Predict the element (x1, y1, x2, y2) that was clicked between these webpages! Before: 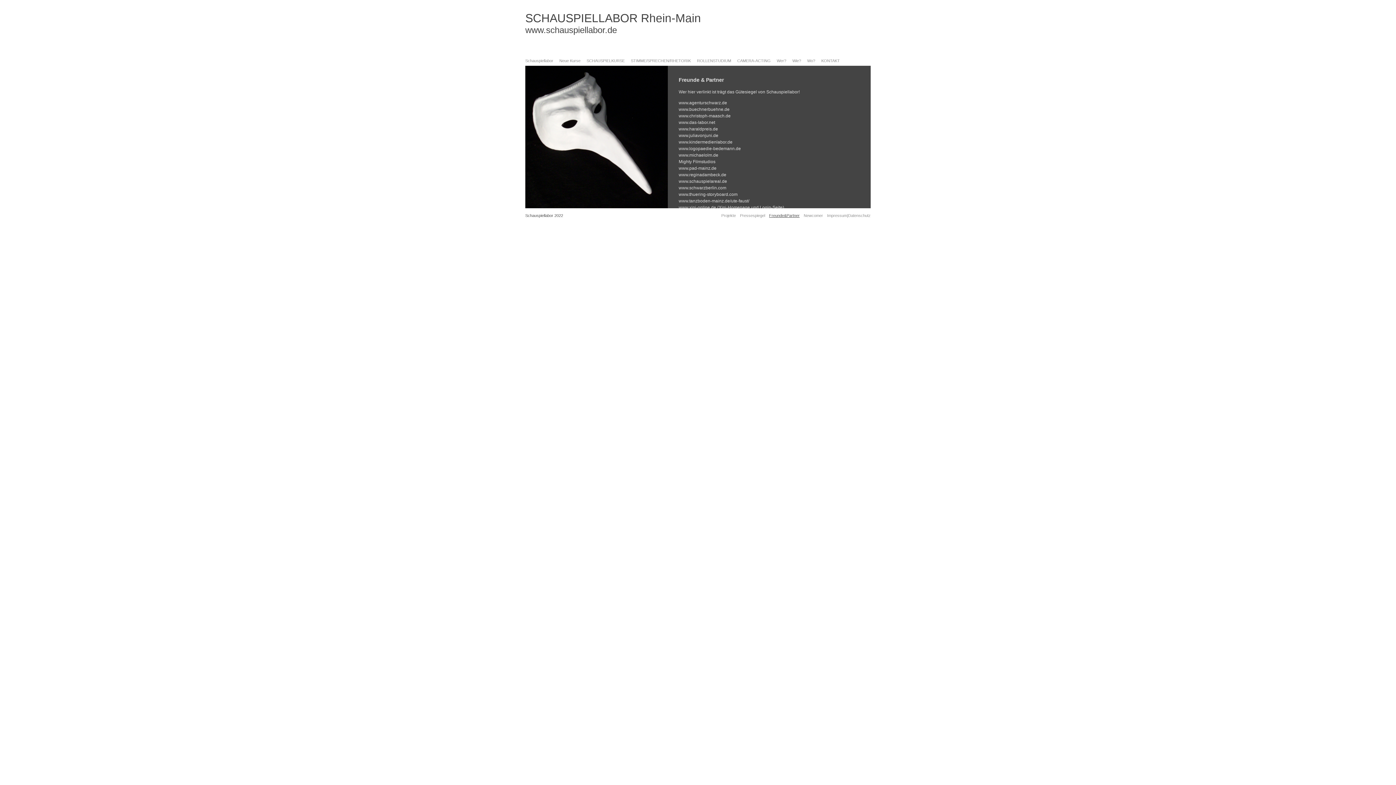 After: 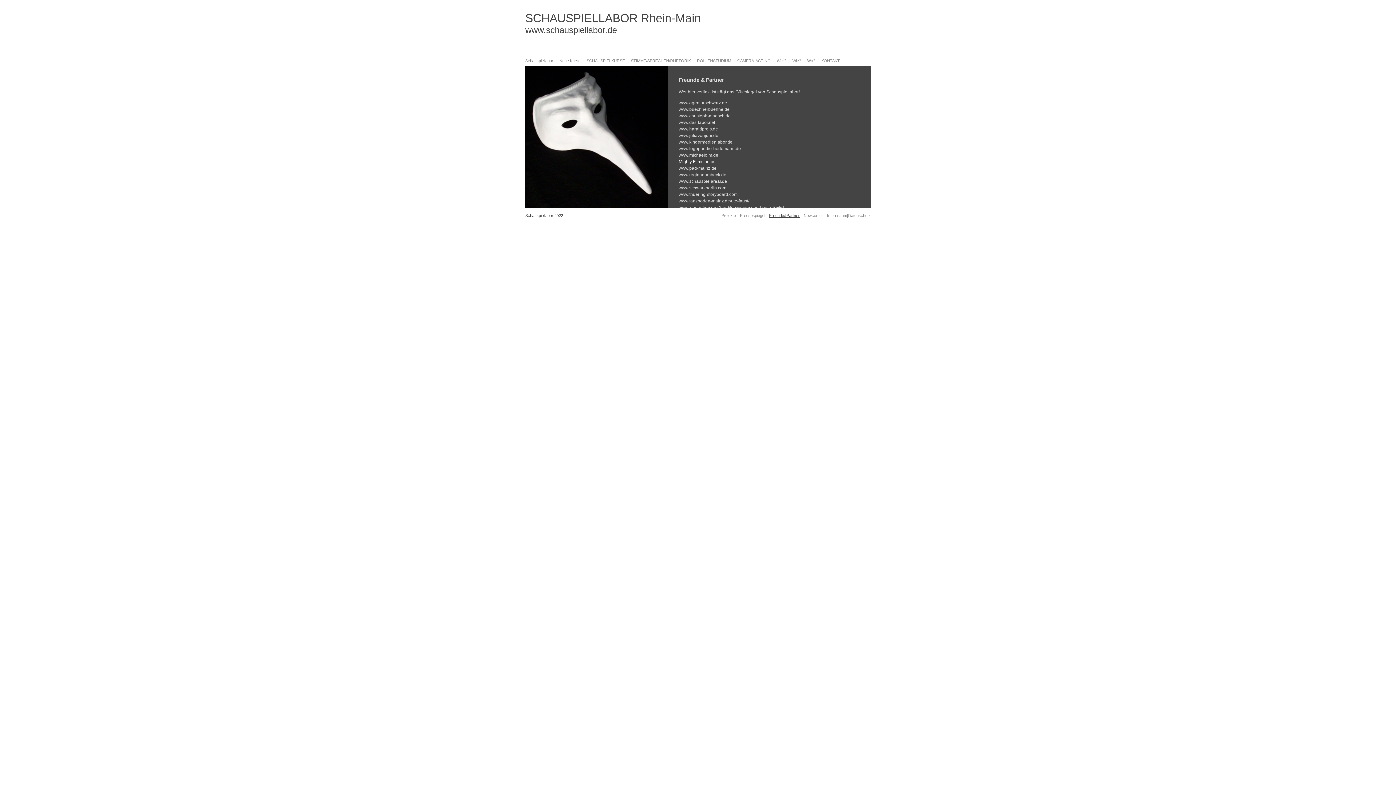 Action: label: Mighty Filmstudios bbox: (678, 159, 715, 164)